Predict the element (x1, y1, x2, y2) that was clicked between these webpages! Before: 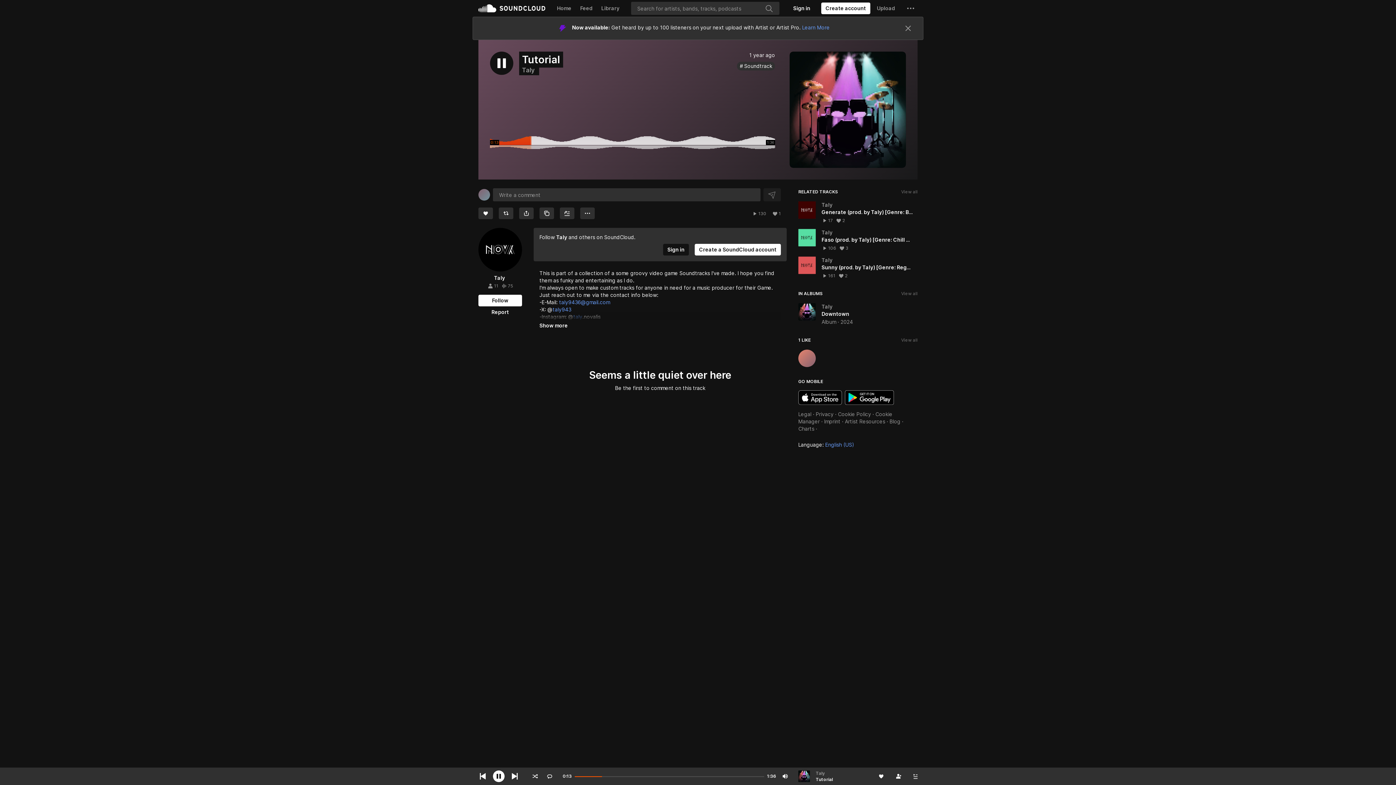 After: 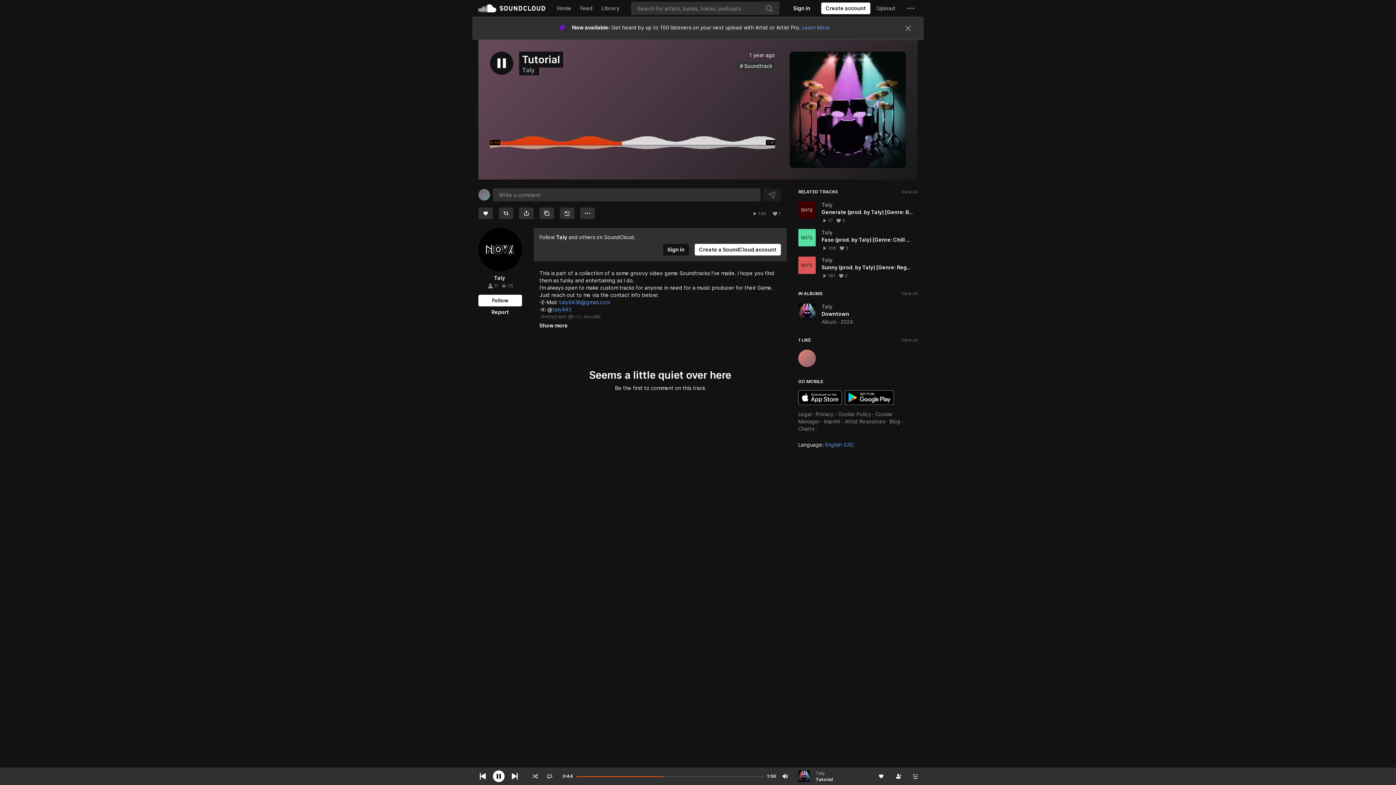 Action: bbox: (798, 443, 842, 458) label: Download on the App Store